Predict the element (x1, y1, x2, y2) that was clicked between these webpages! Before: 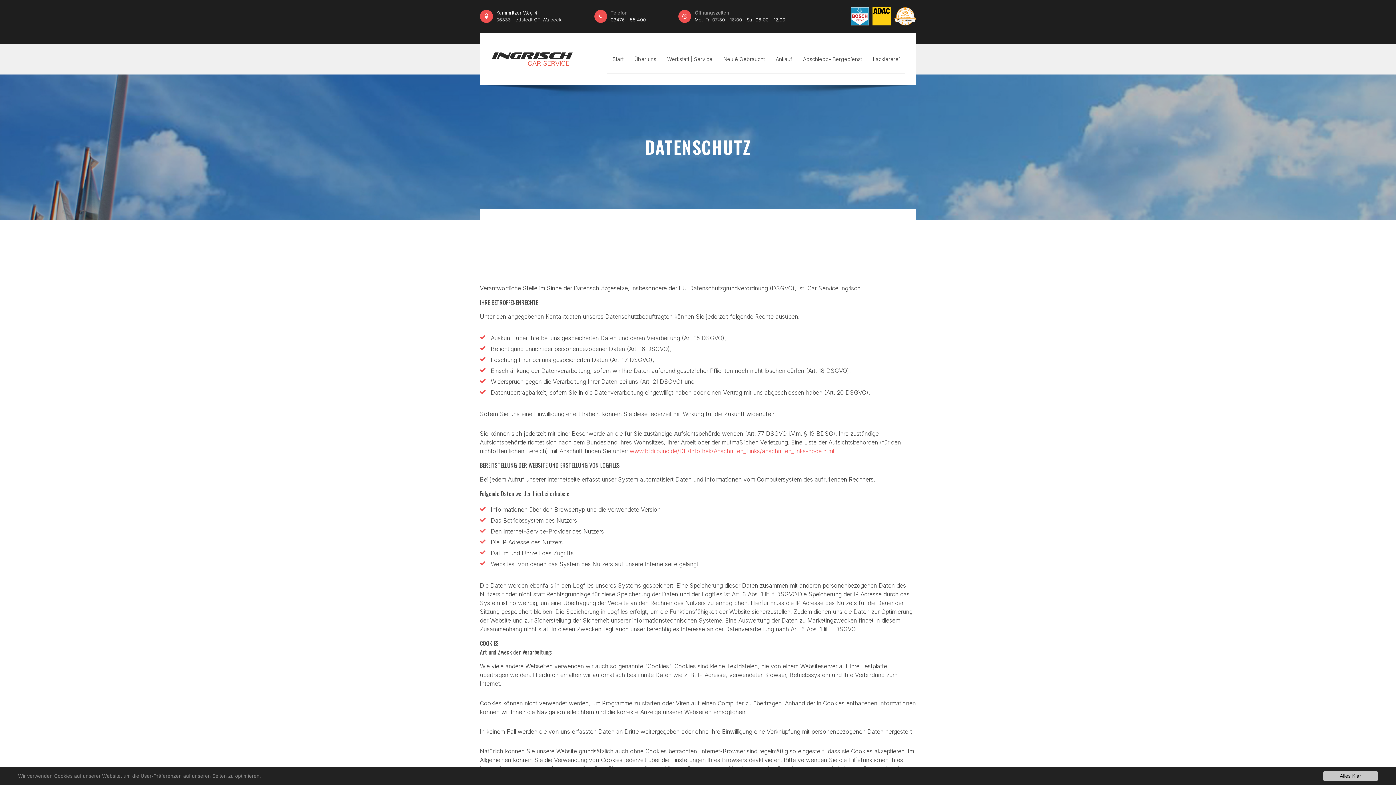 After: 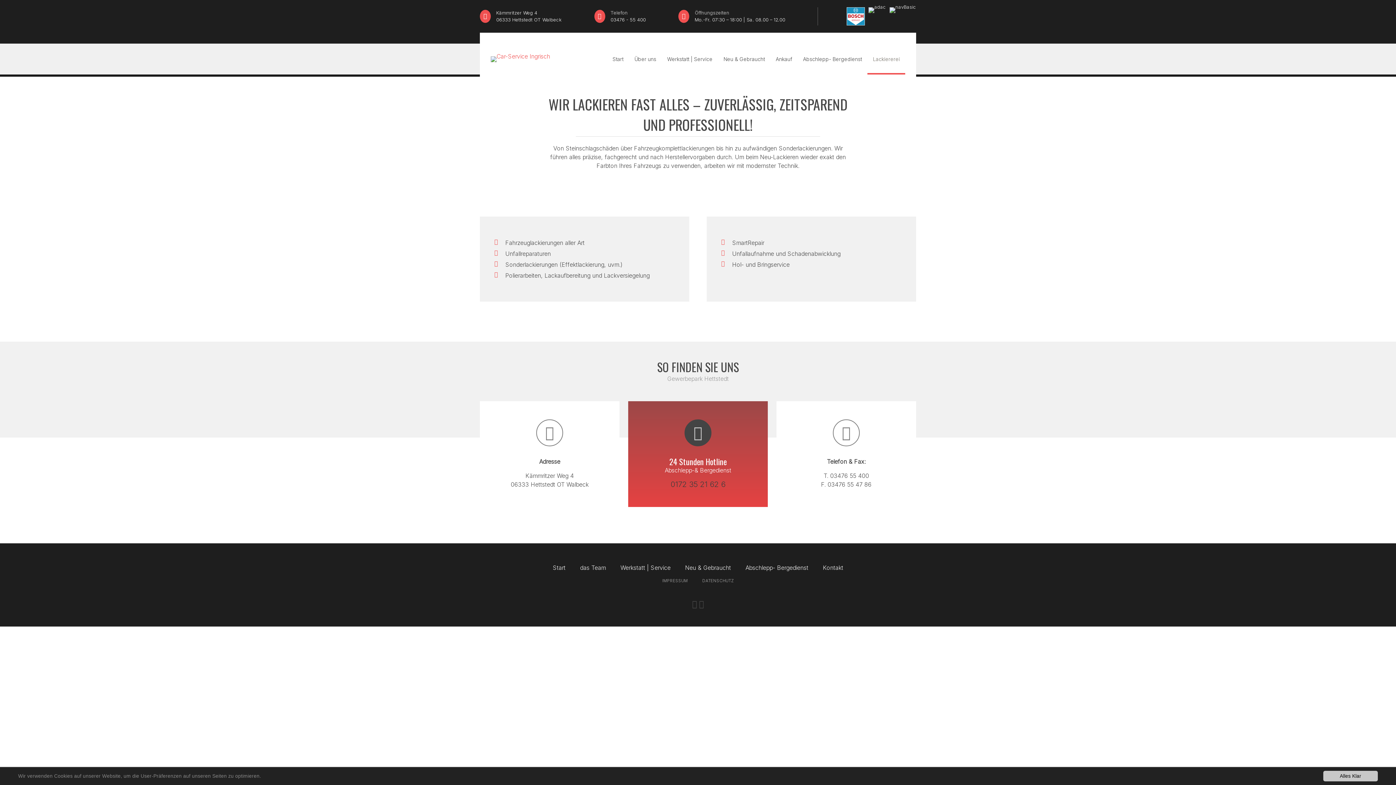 Action: label: Lackiererei bbox: (867, 43, 905, 74)